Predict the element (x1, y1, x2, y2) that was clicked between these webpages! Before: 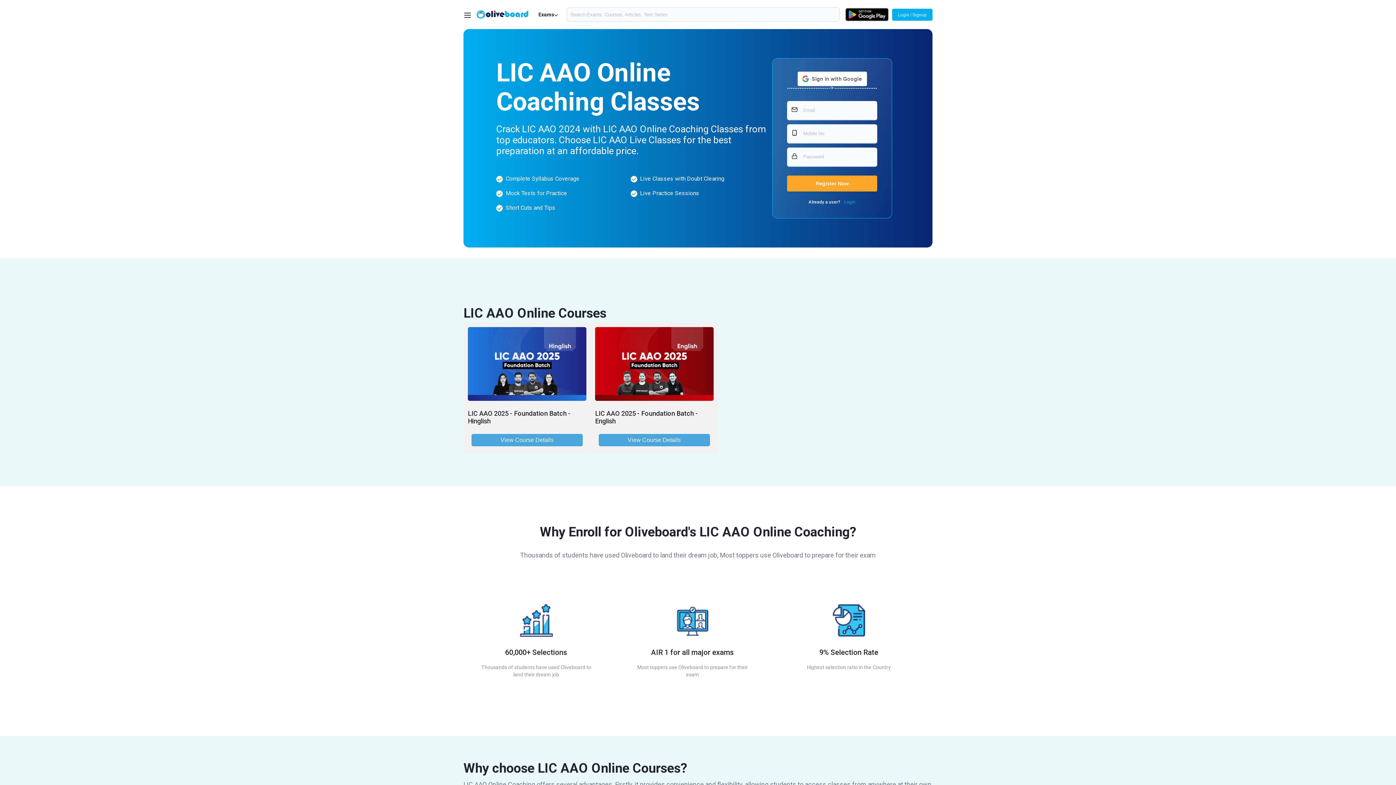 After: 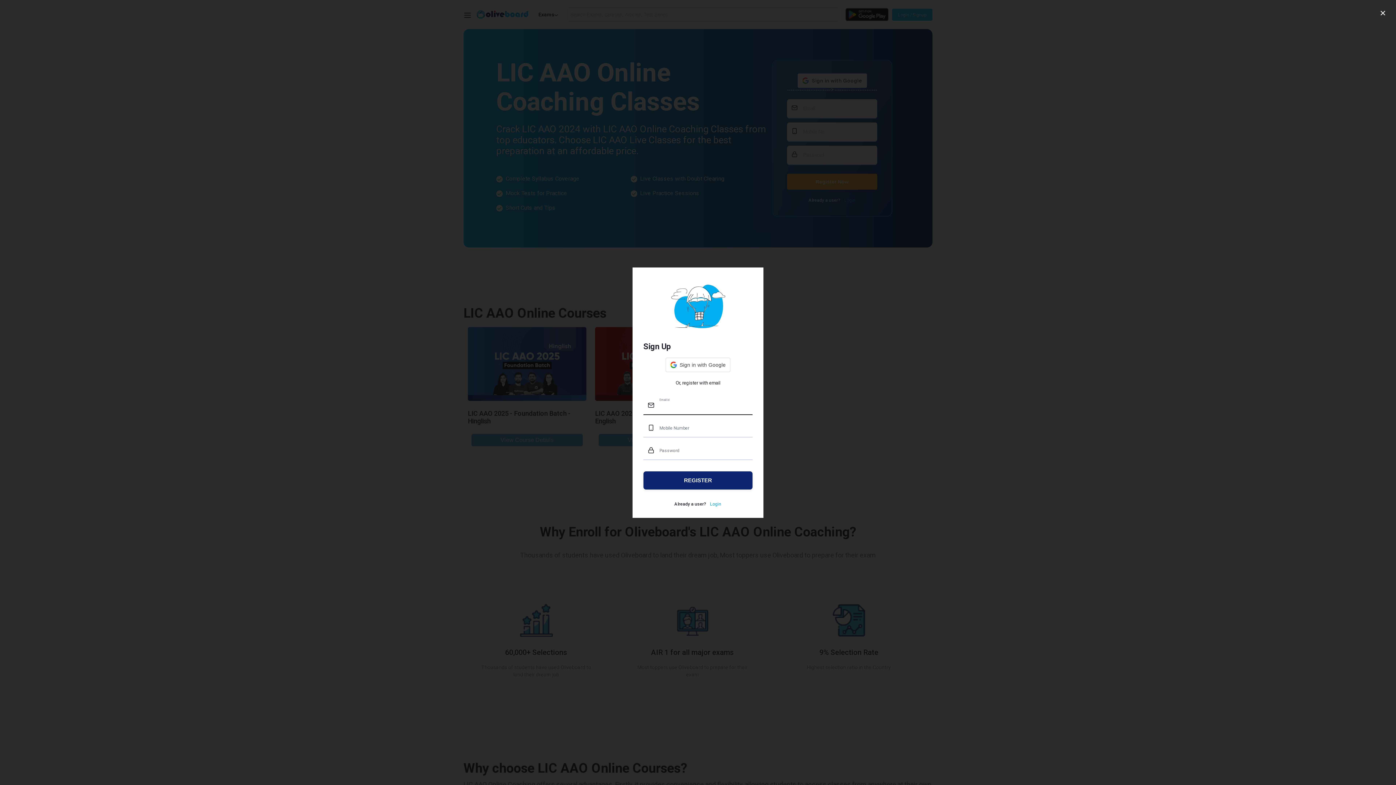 Action: label: Login / Signup bbox: (892, 8, 932, 20)